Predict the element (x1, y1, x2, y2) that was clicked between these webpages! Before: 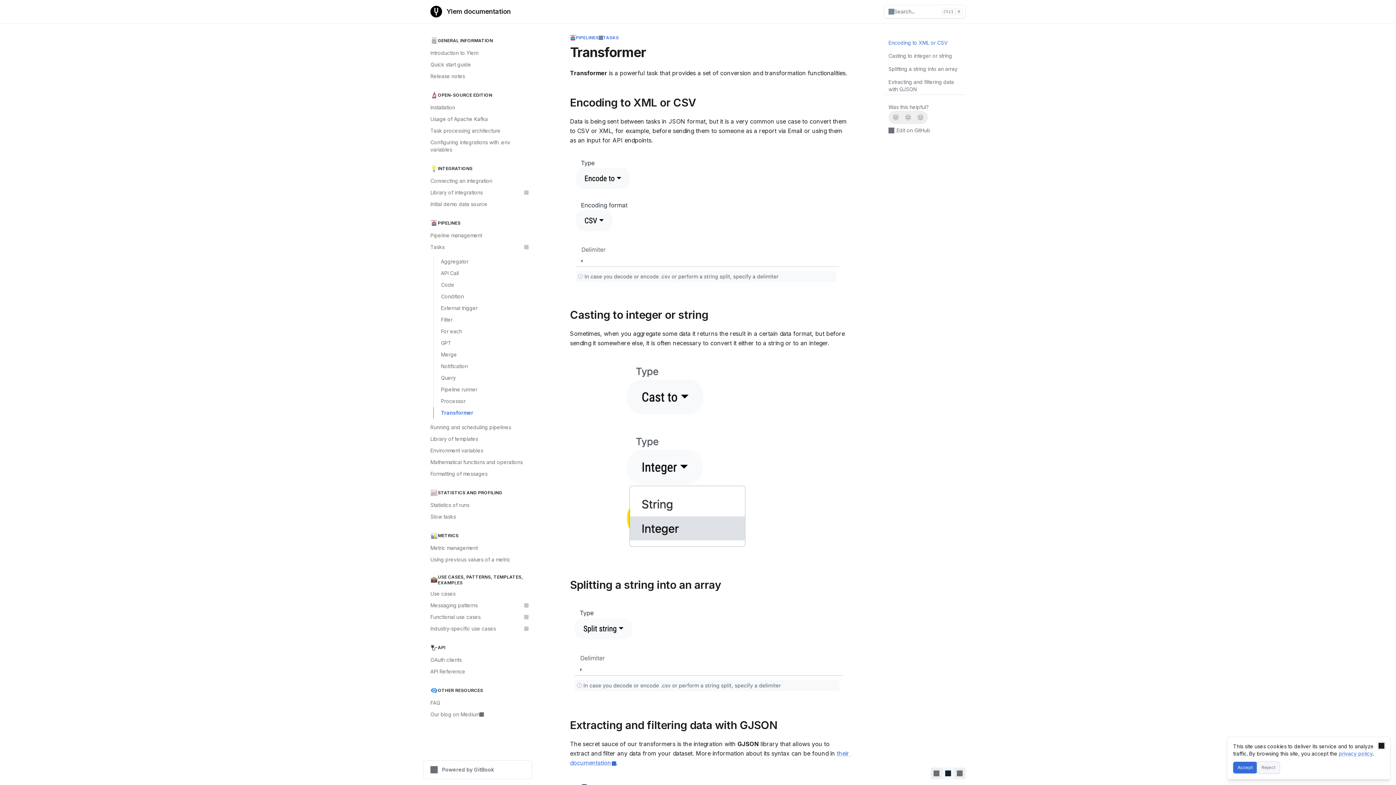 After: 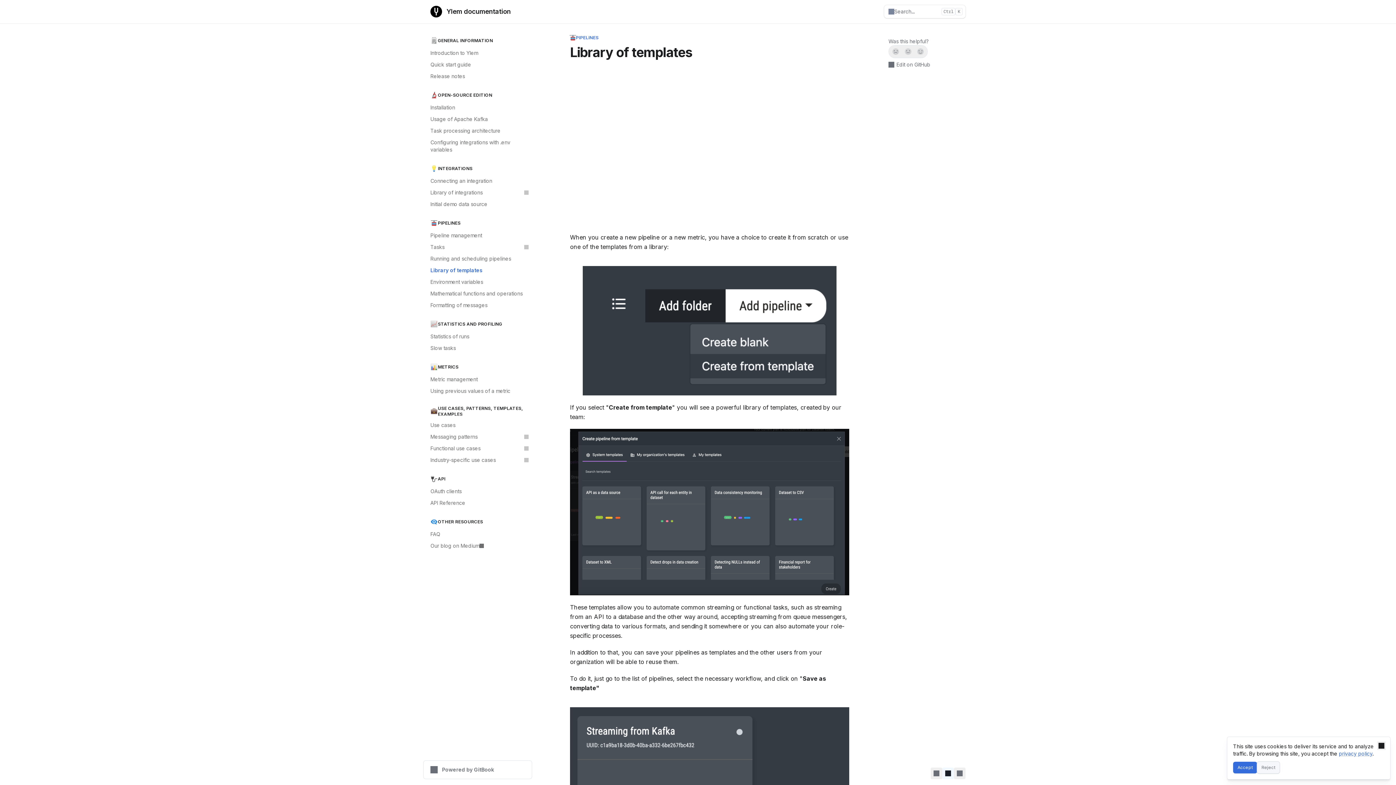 Action: label: Library of templates bbox: (426, 433, 532, 445)